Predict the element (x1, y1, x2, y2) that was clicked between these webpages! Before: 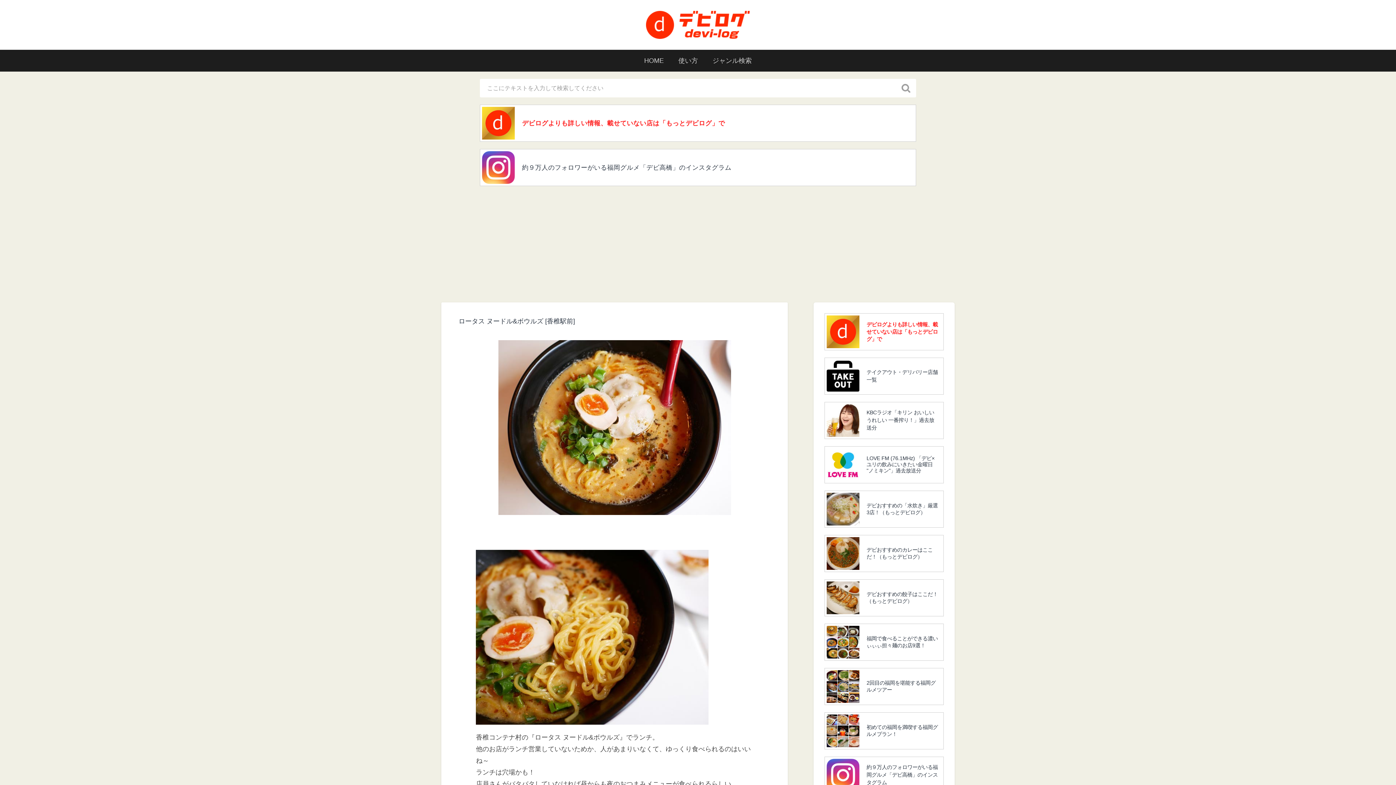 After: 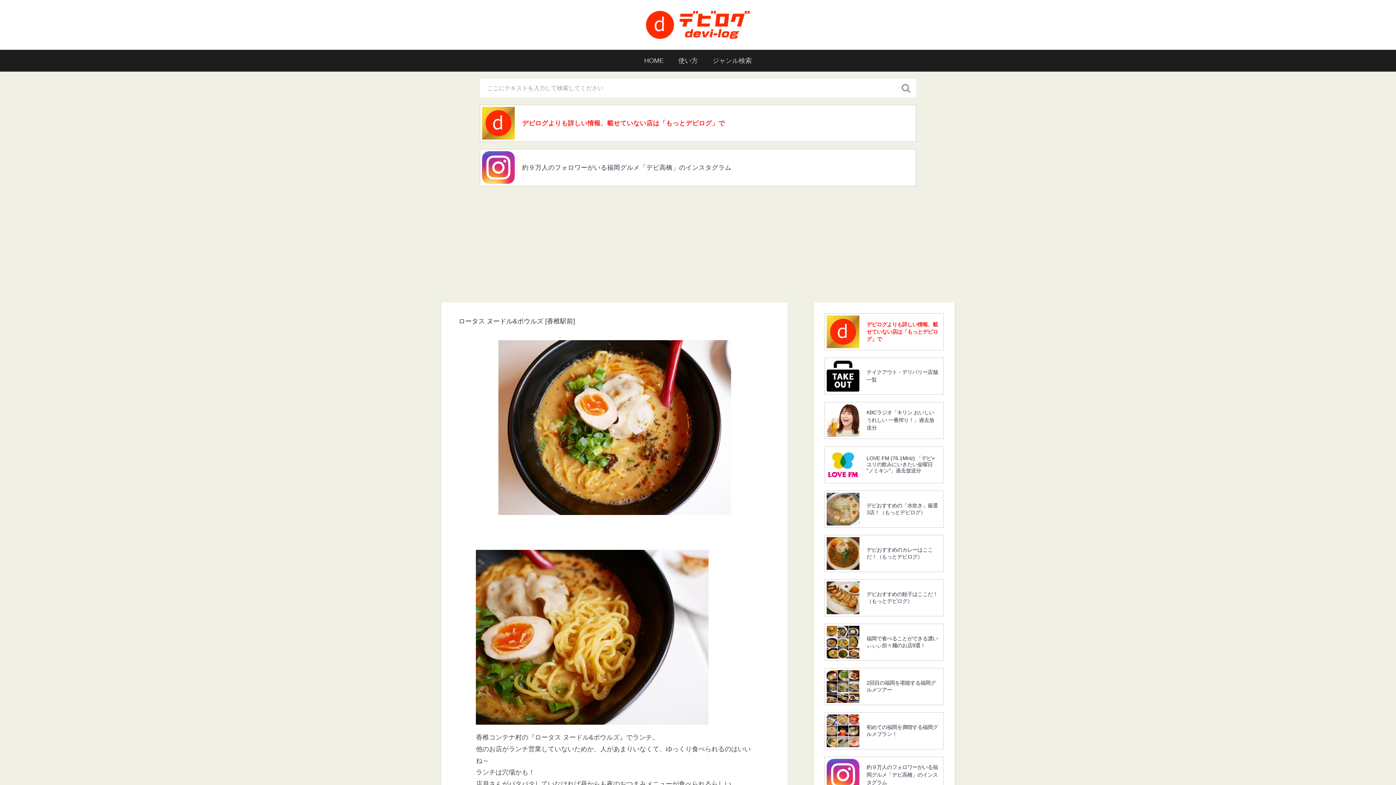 Action: bbox: (458, 317, 575, 325) label: ロータス ヌードル&ボウルズ [香椎駅前]